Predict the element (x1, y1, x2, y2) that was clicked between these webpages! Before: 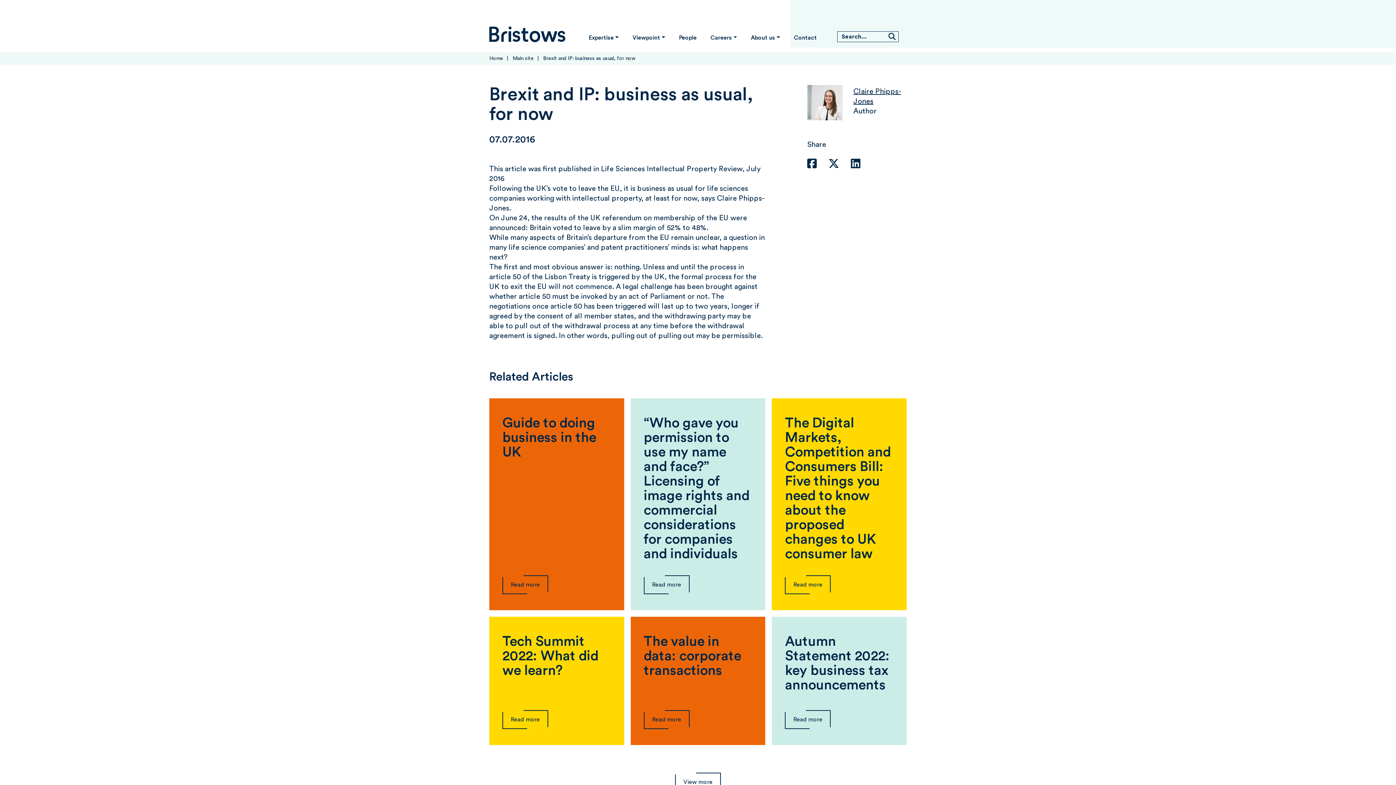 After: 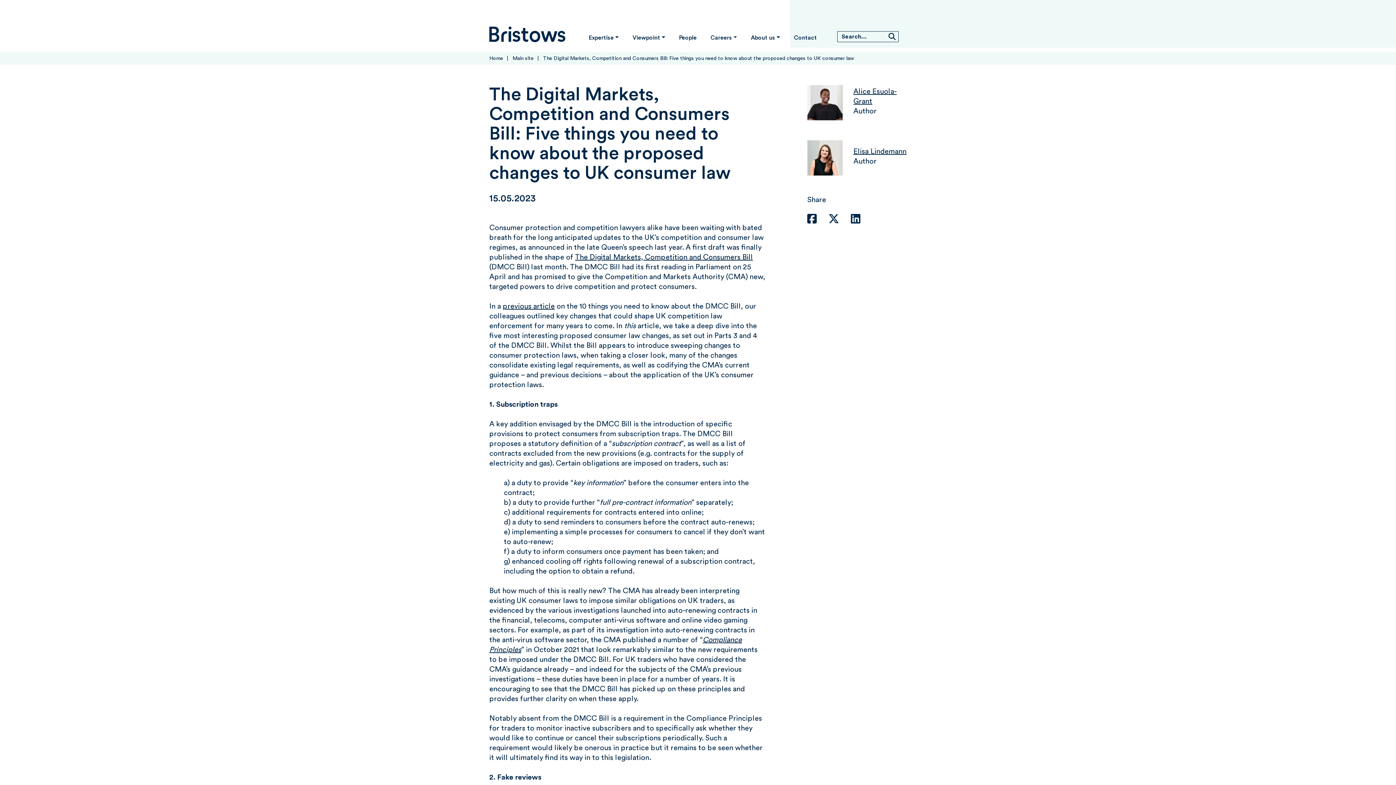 Action: label: The Digital Markets, Competition and Consumers Bill: Five things you need to know about the proposed changes to UK consumer law
Read more bbox: (772, 398, 906, 610)